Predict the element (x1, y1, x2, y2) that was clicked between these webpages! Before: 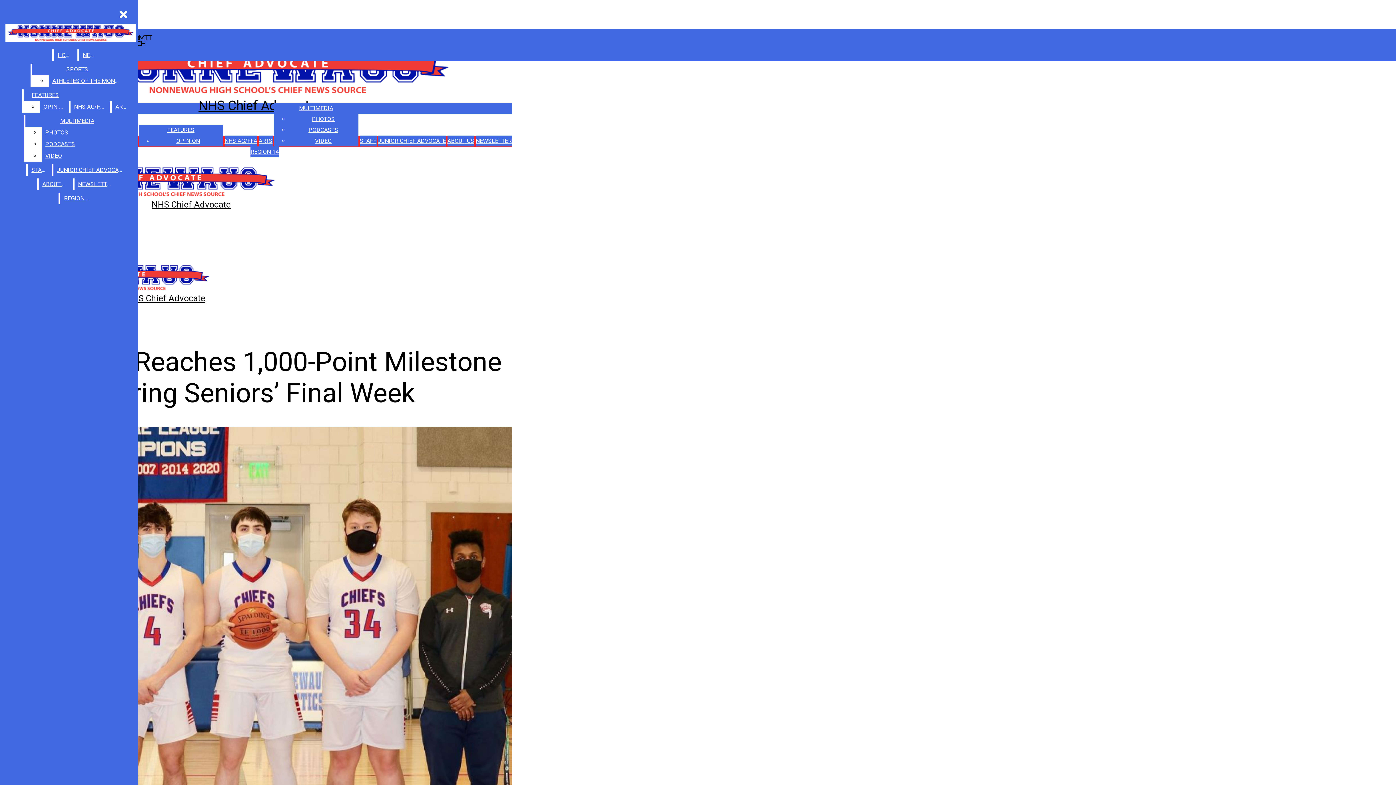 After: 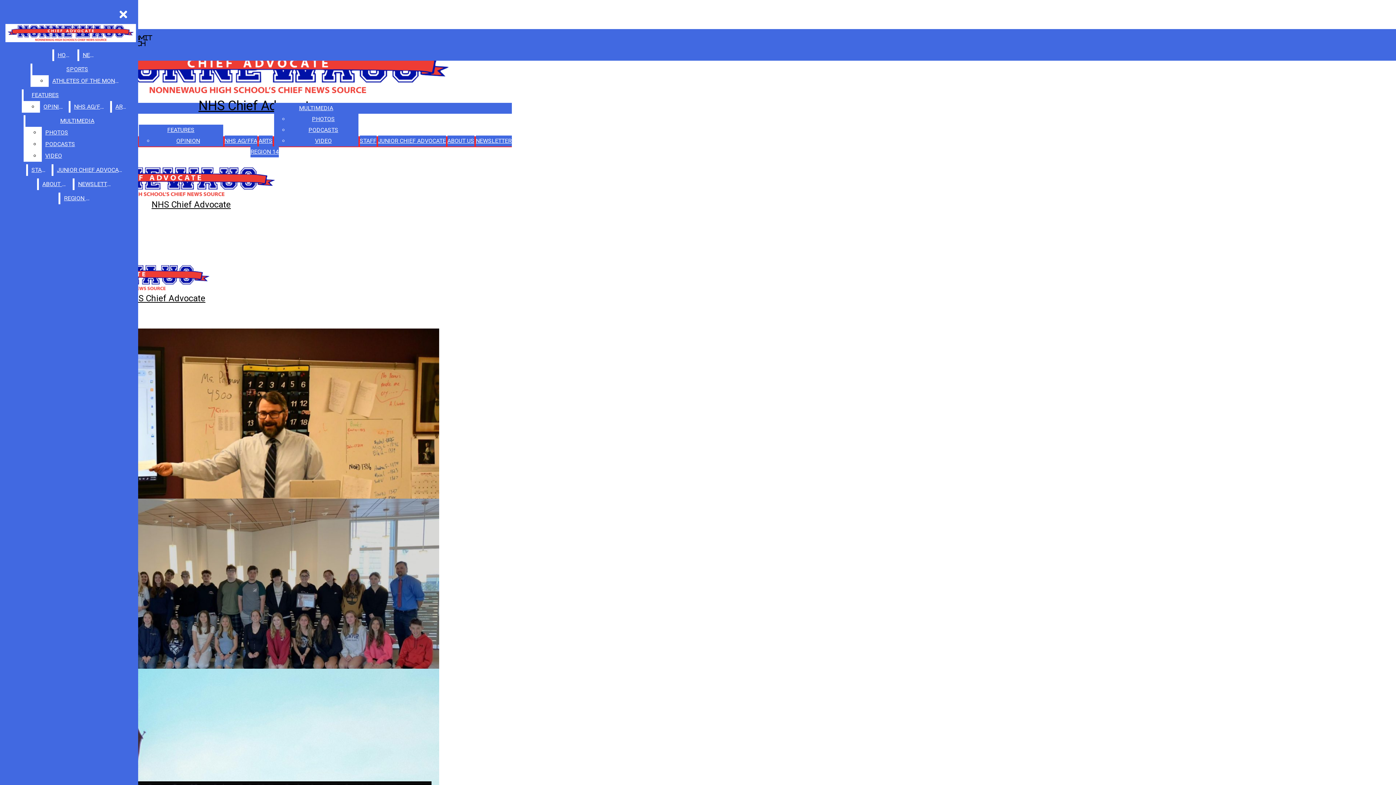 Action: bbox: (5, 36, 136, 43)